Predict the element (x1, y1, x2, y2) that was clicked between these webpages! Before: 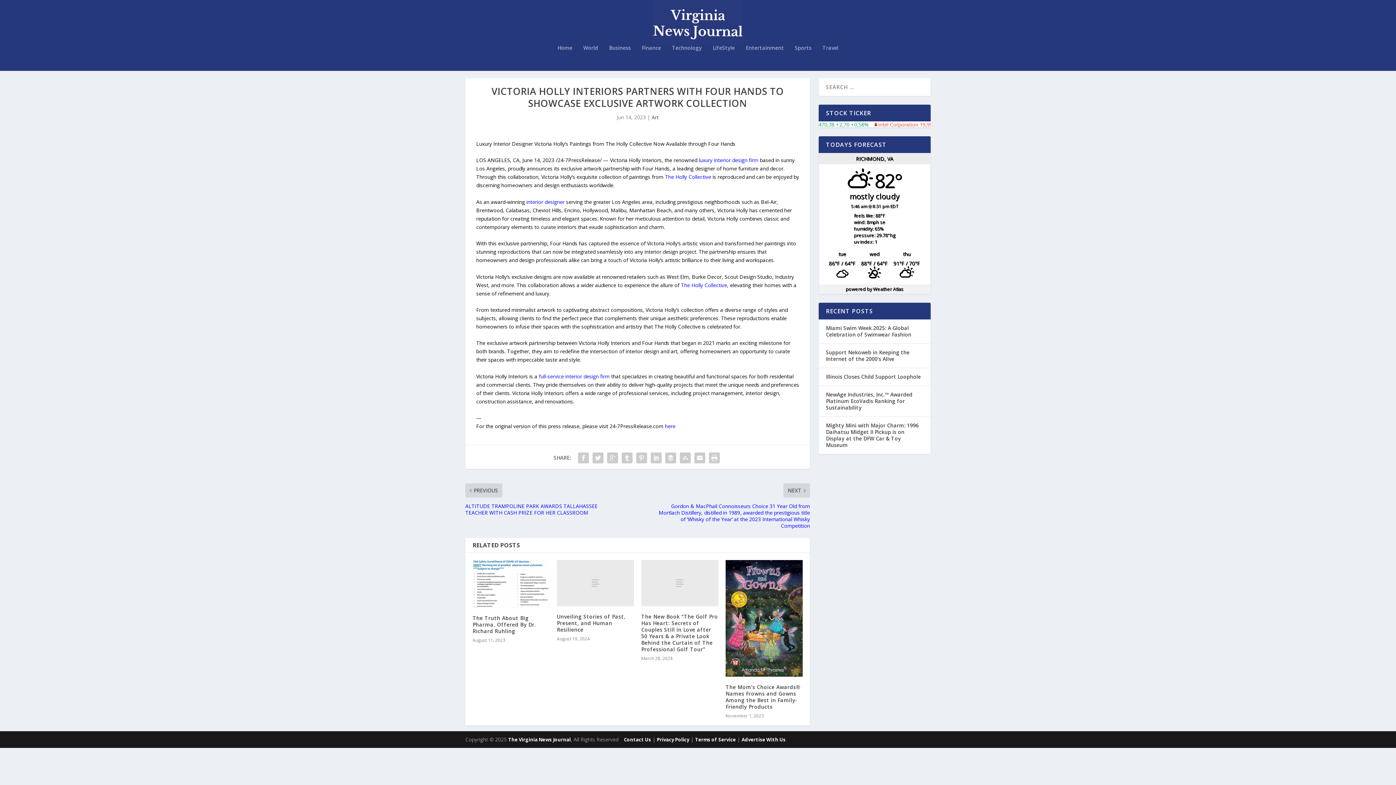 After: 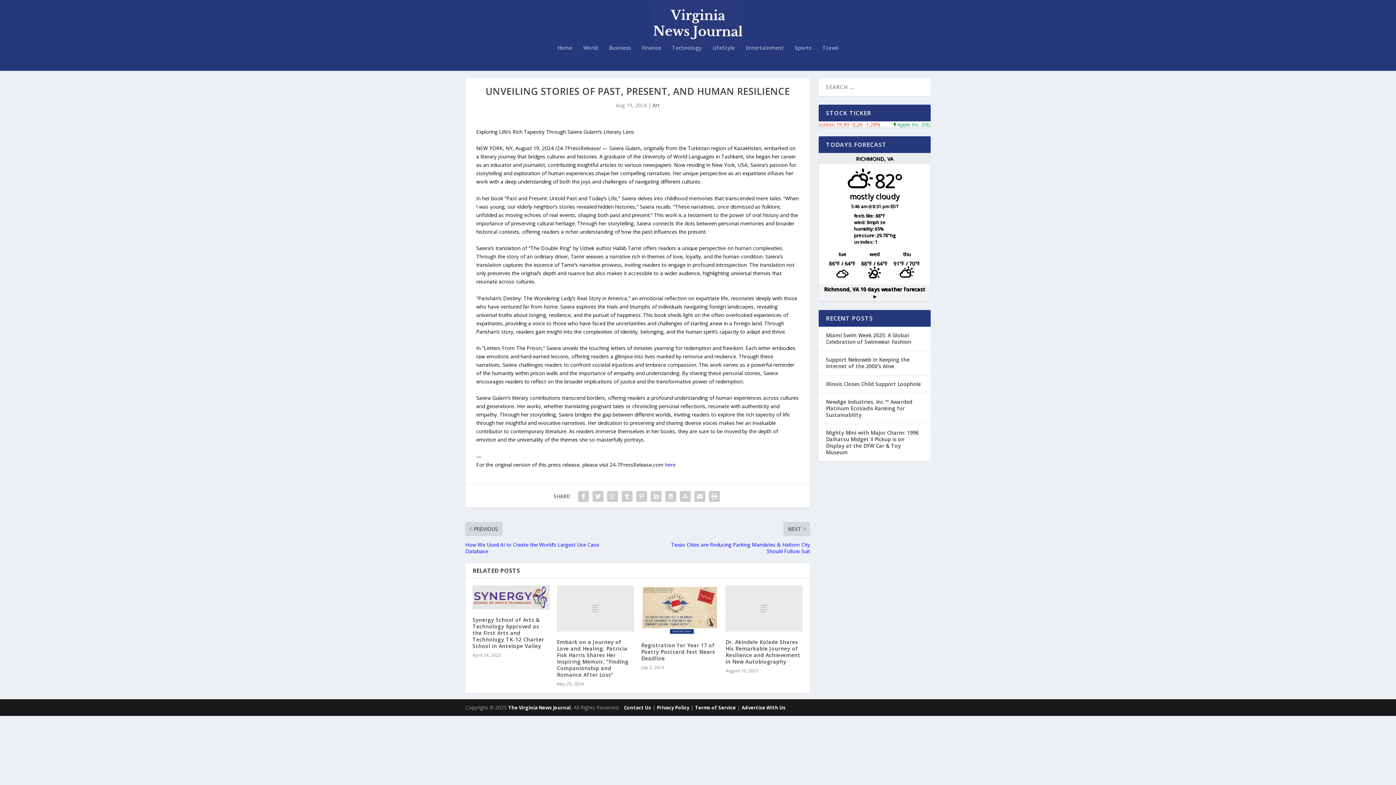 Action: label: Unveiling Stories of Past, Present, and Human Resilience bbox: (557, 613, 625, 633)